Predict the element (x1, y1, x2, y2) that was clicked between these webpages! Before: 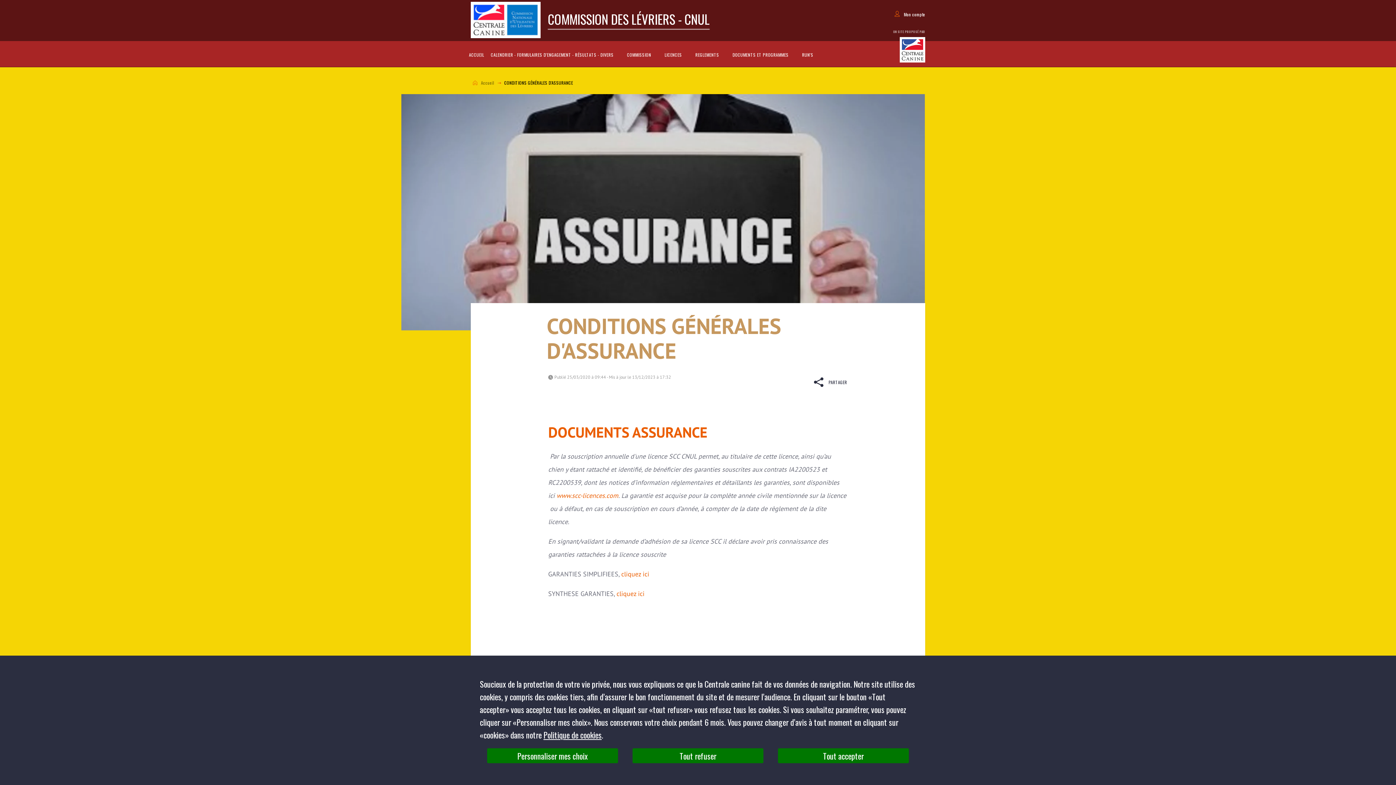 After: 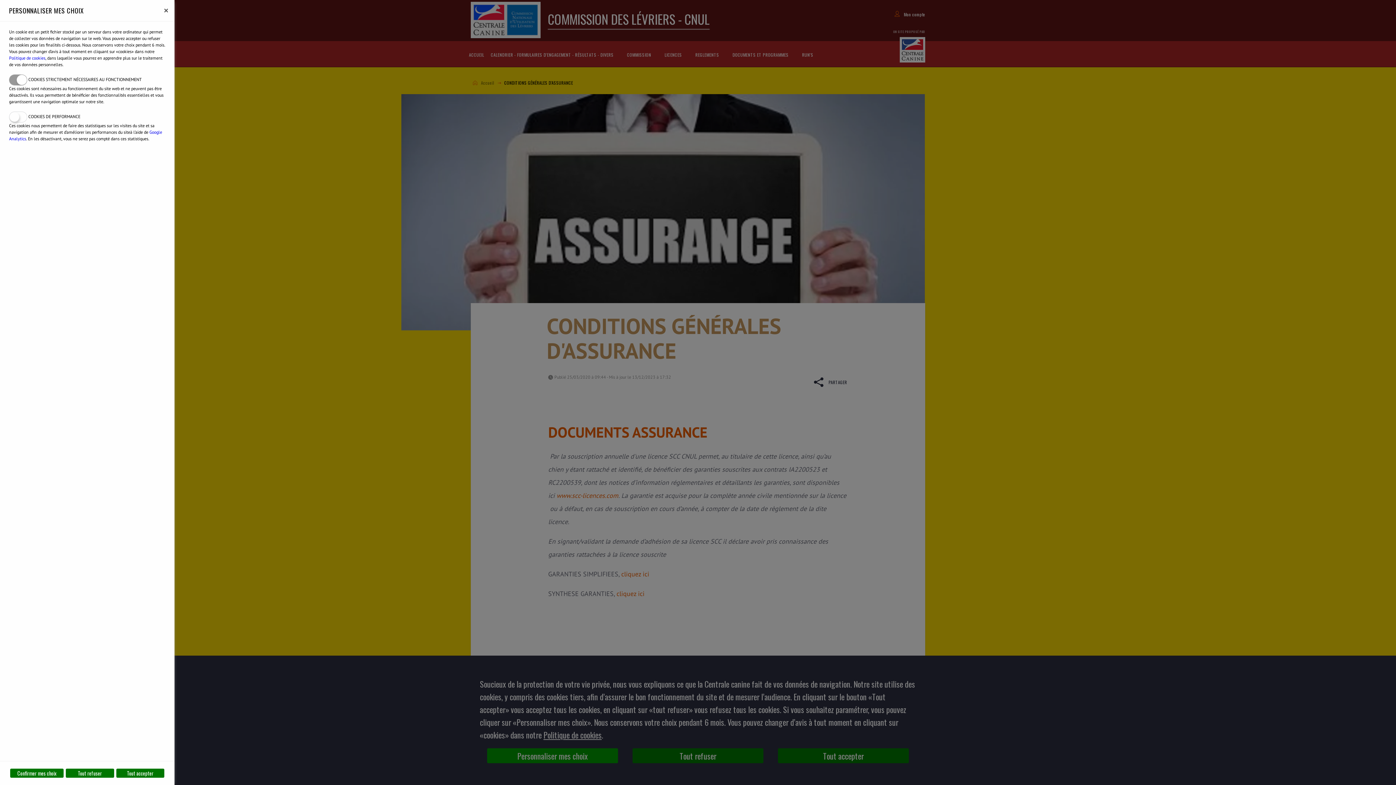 Action: label: Personnaliser mes choix bbox: (487, 748, 618, 763)